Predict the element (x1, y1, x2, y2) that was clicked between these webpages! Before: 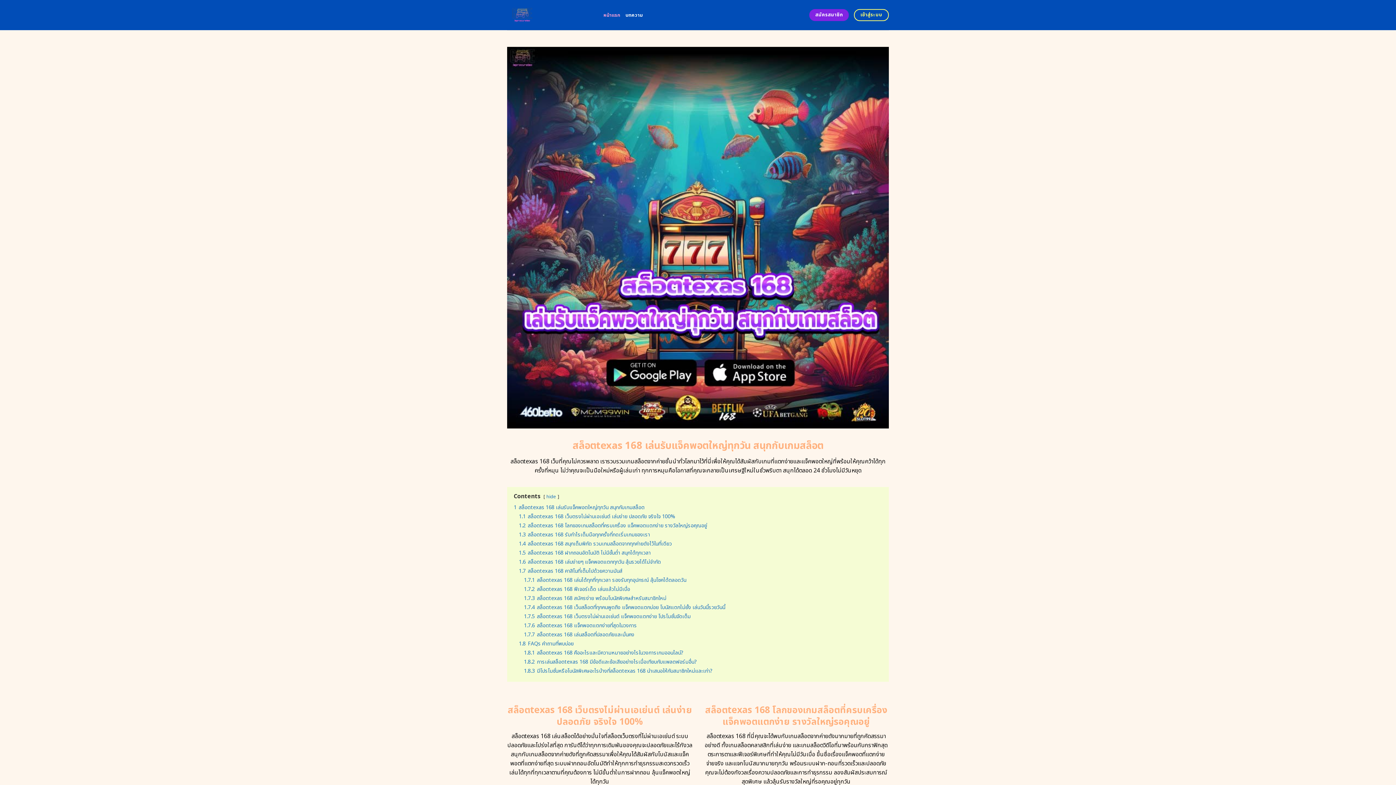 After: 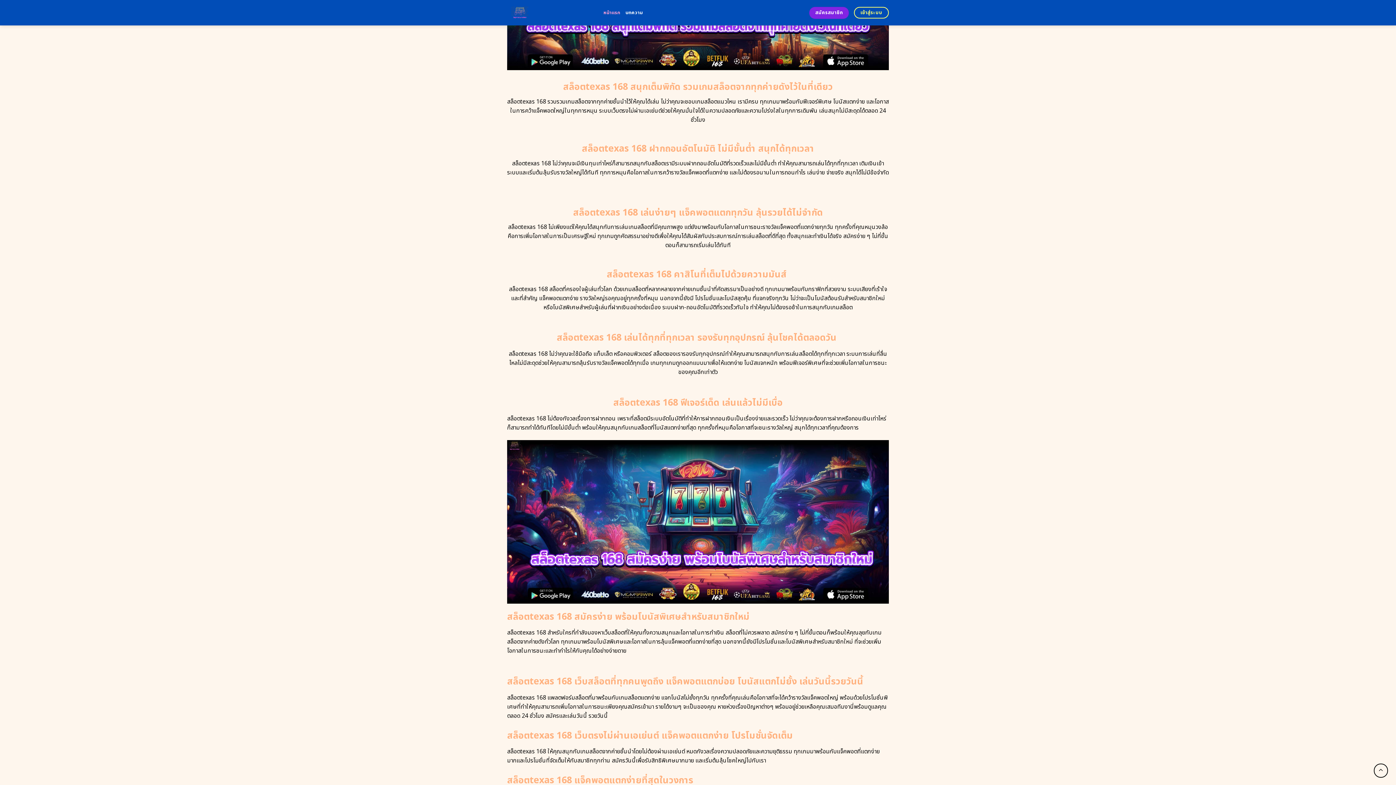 Action: bbox: (524, 612, 690, 620) label: 1.7.5 สล็อตtexas 168 เว็บตรงไม่ผ่านเอเย่นต์ แจ็คพอตแตกง่าย โปรโมชั่นจัดเต็ม